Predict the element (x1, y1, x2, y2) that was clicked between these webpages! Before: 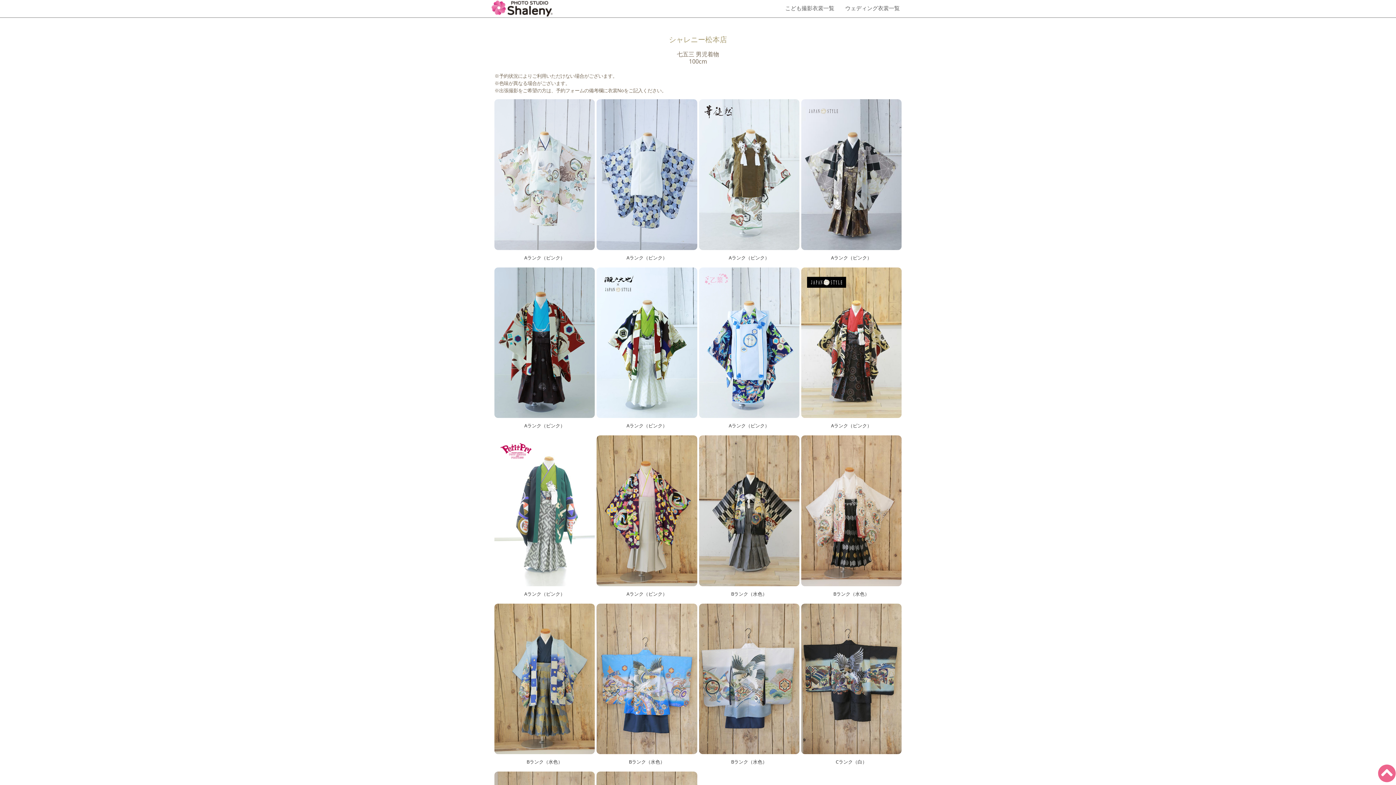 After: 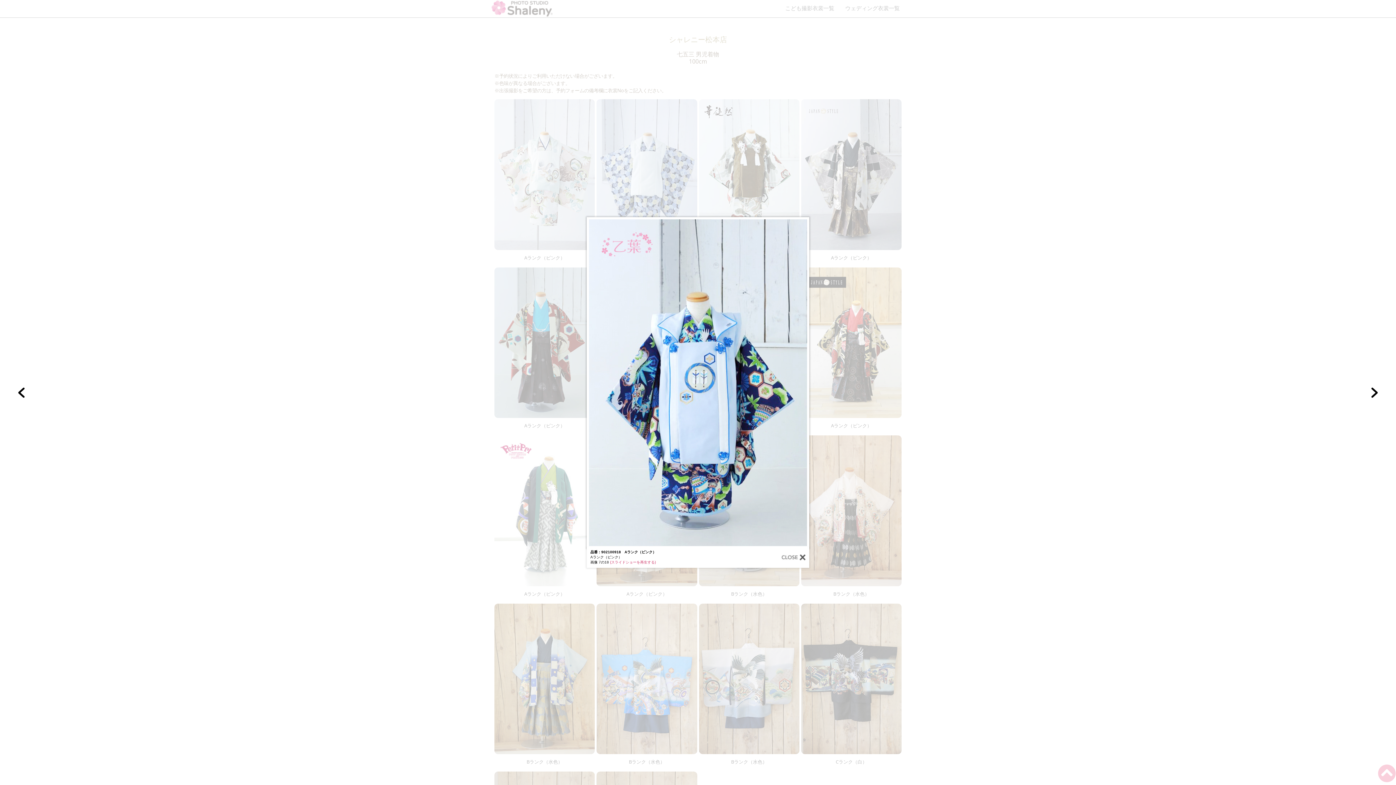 Action: bbox: (699, 267, 799, 418)